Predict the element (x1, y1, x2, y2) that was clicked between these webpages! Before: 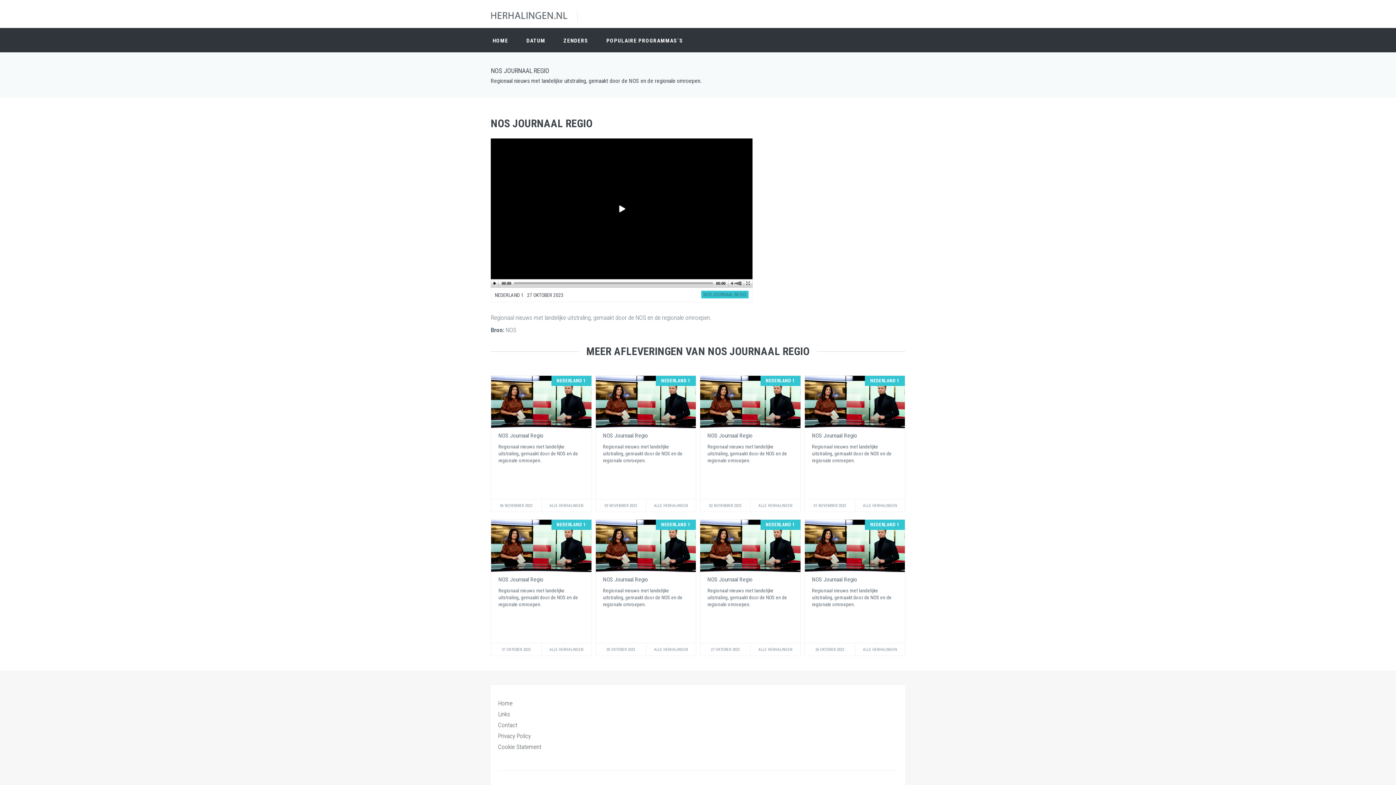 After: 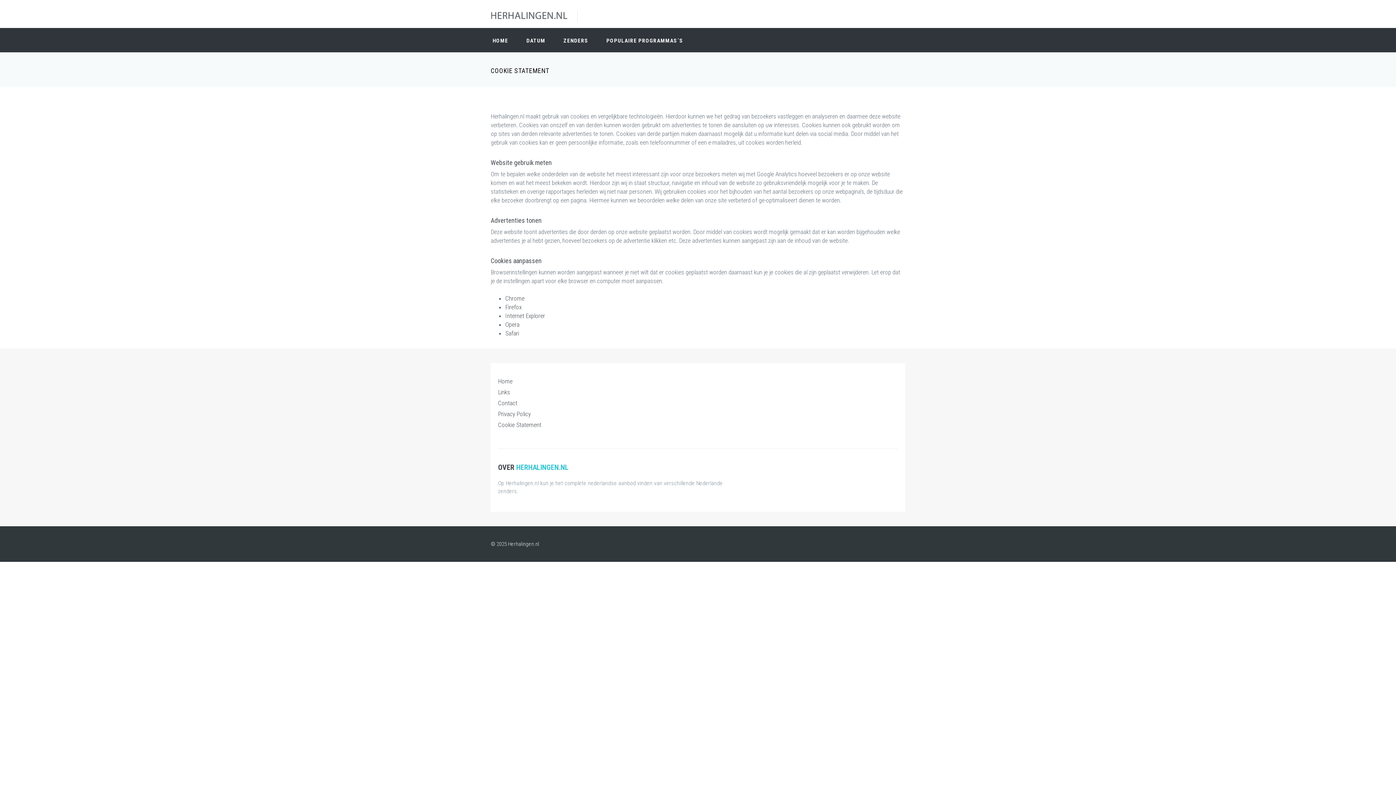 Action: bbox: (498, 743, 541, 750) label: Cookie Statement